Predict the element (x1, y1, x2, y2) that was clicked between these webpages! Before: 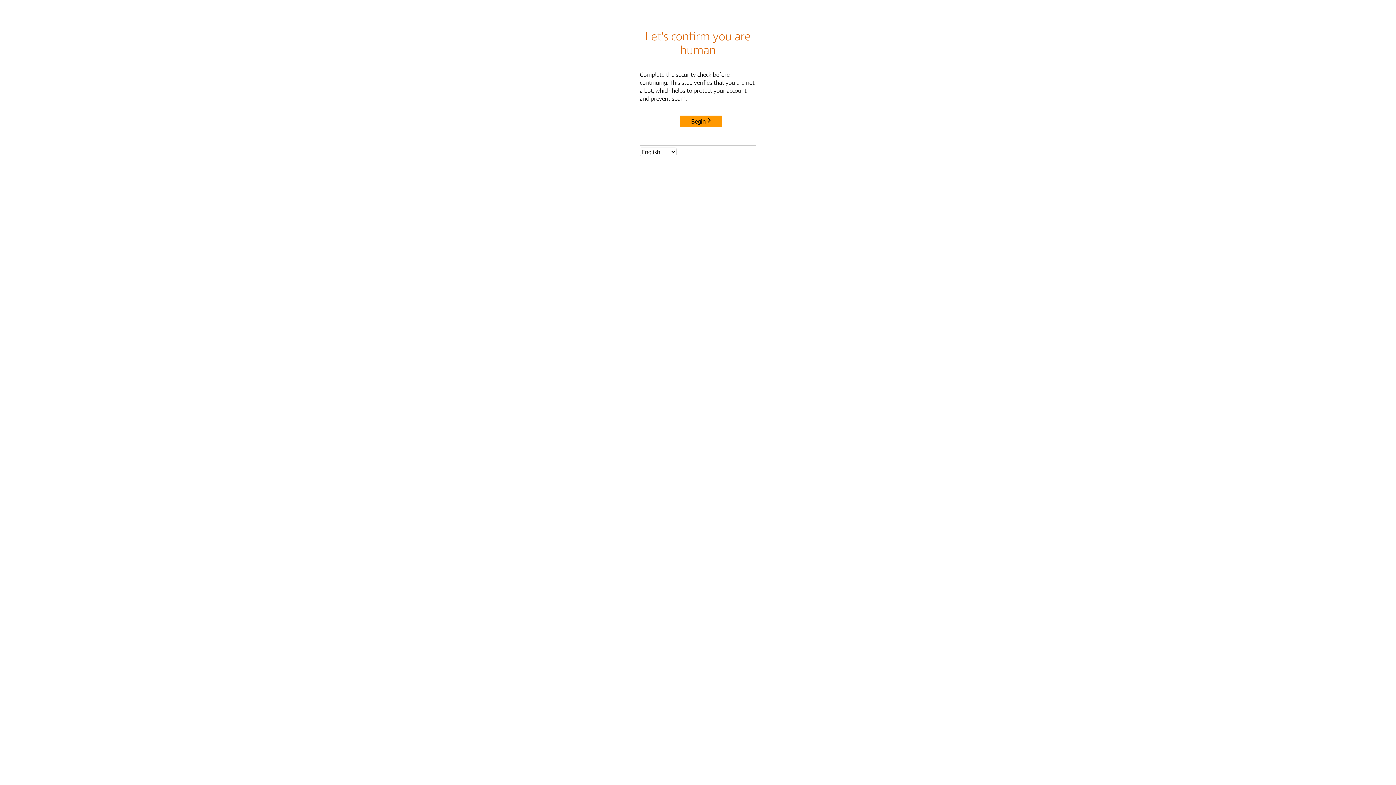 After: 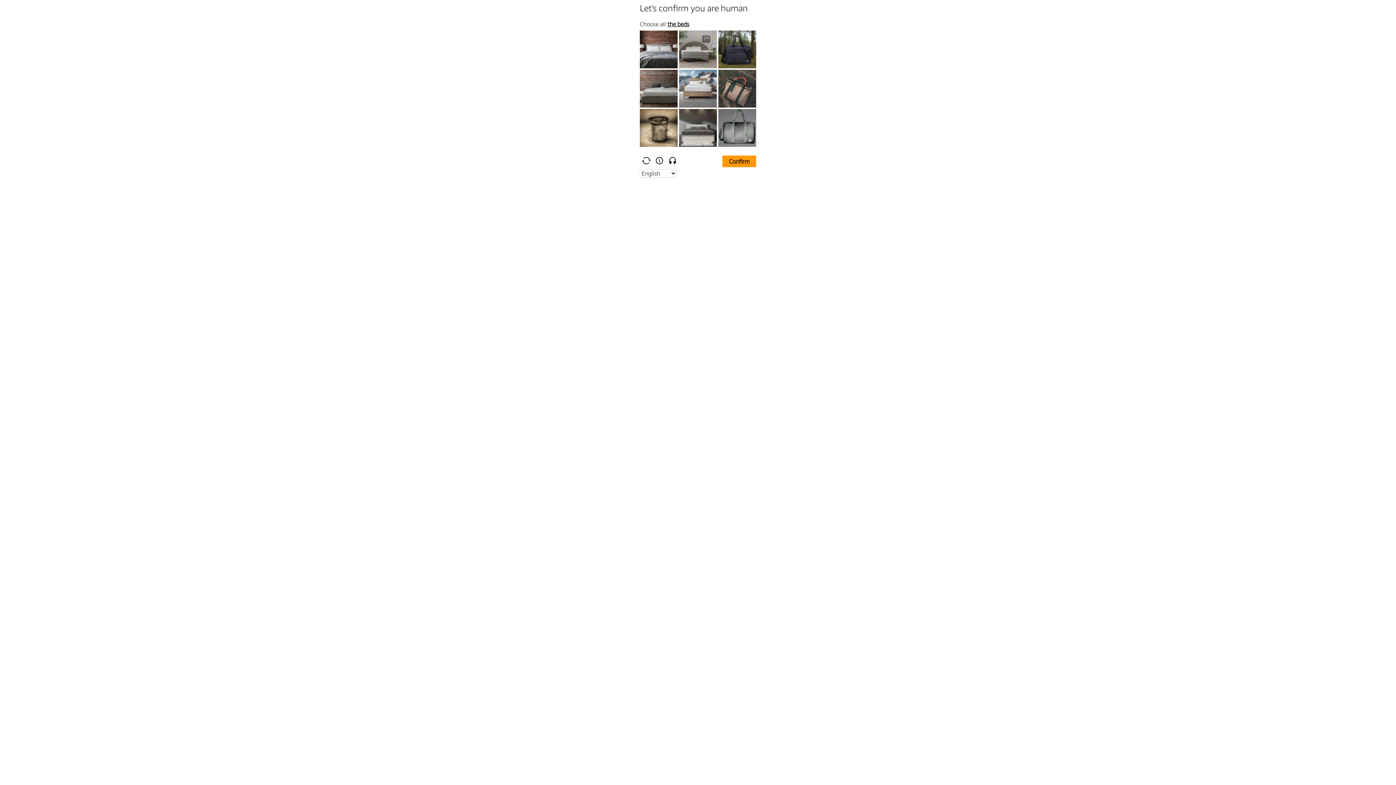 Action: bbox: (680, 115, 722, 127) label: Begin